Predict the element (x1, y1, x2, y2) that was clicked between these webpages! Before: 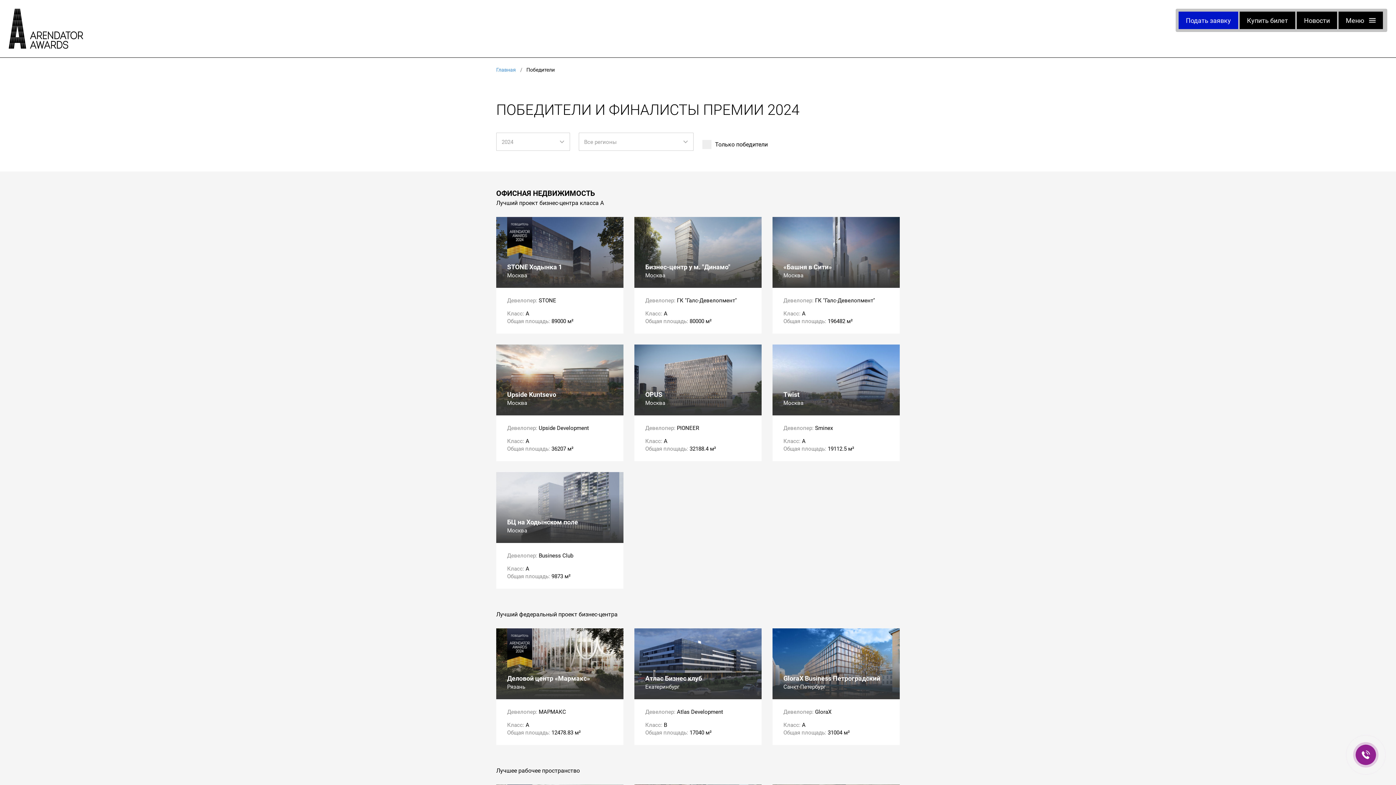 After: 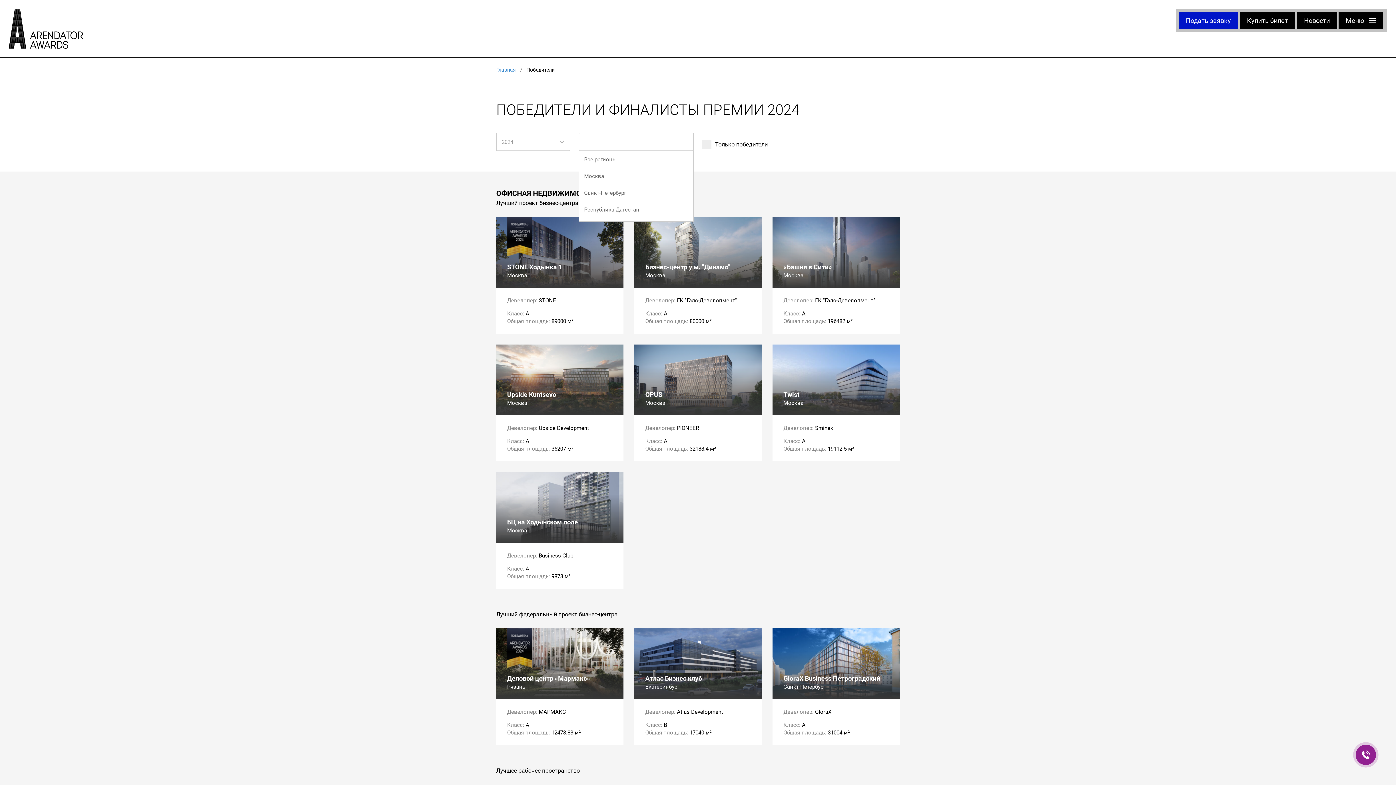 Action: label: Все регионы bbox: (578, 132, 693, 150)